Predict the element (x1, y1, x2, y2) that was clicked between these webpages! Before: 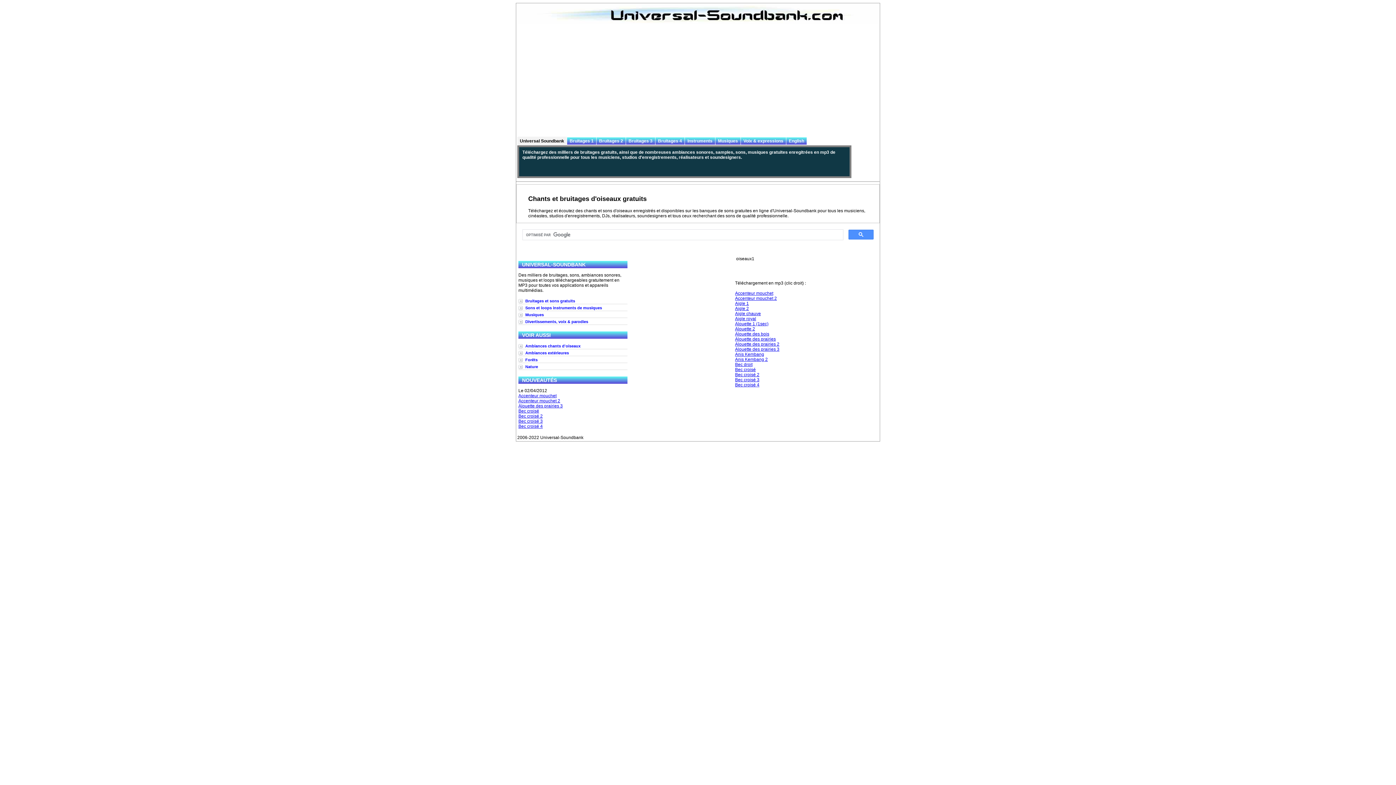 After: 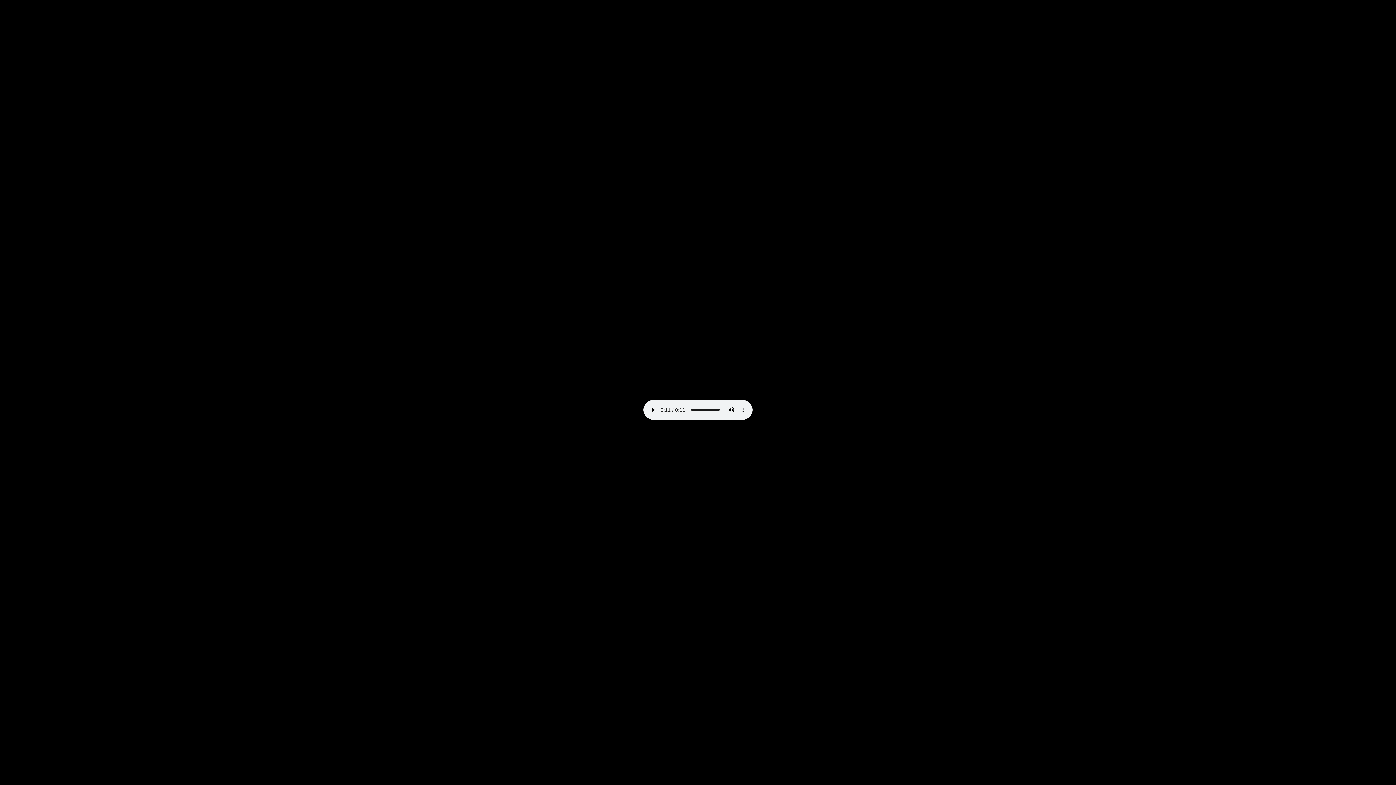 Action: label: Bec croisé 3 bbox: (735, 377, 759, 382)